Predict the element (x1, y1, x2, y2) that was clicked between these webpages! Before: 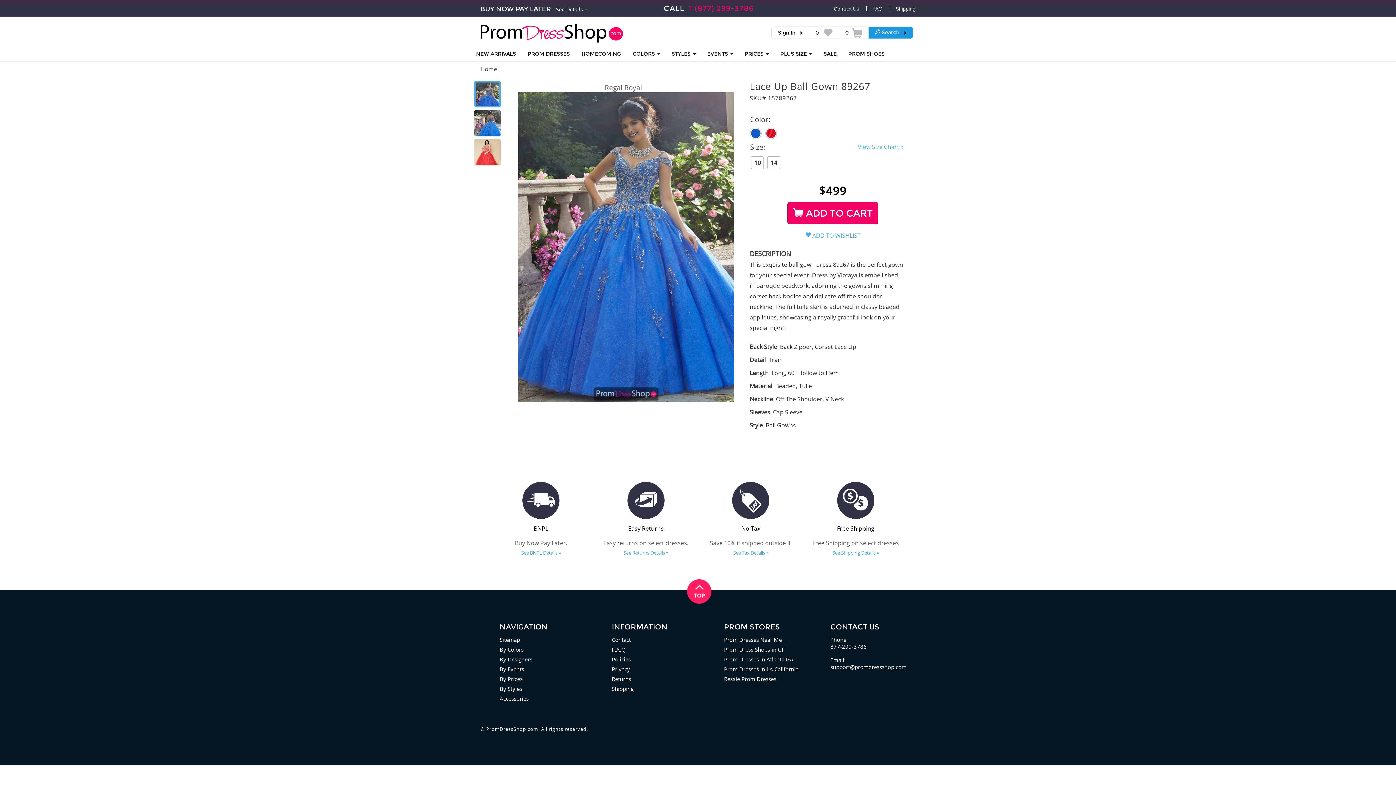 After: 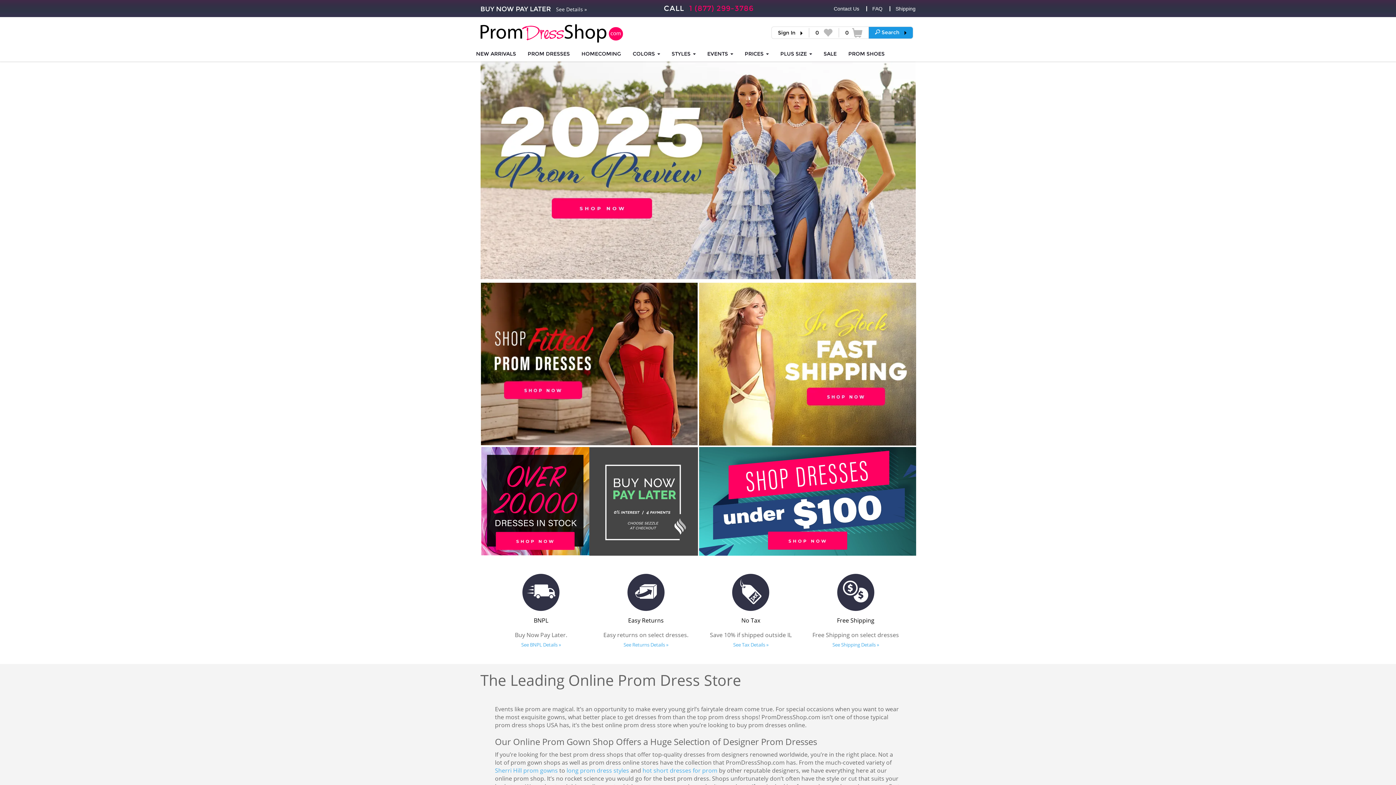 Action: bbox: (480, 24, 623, 32)